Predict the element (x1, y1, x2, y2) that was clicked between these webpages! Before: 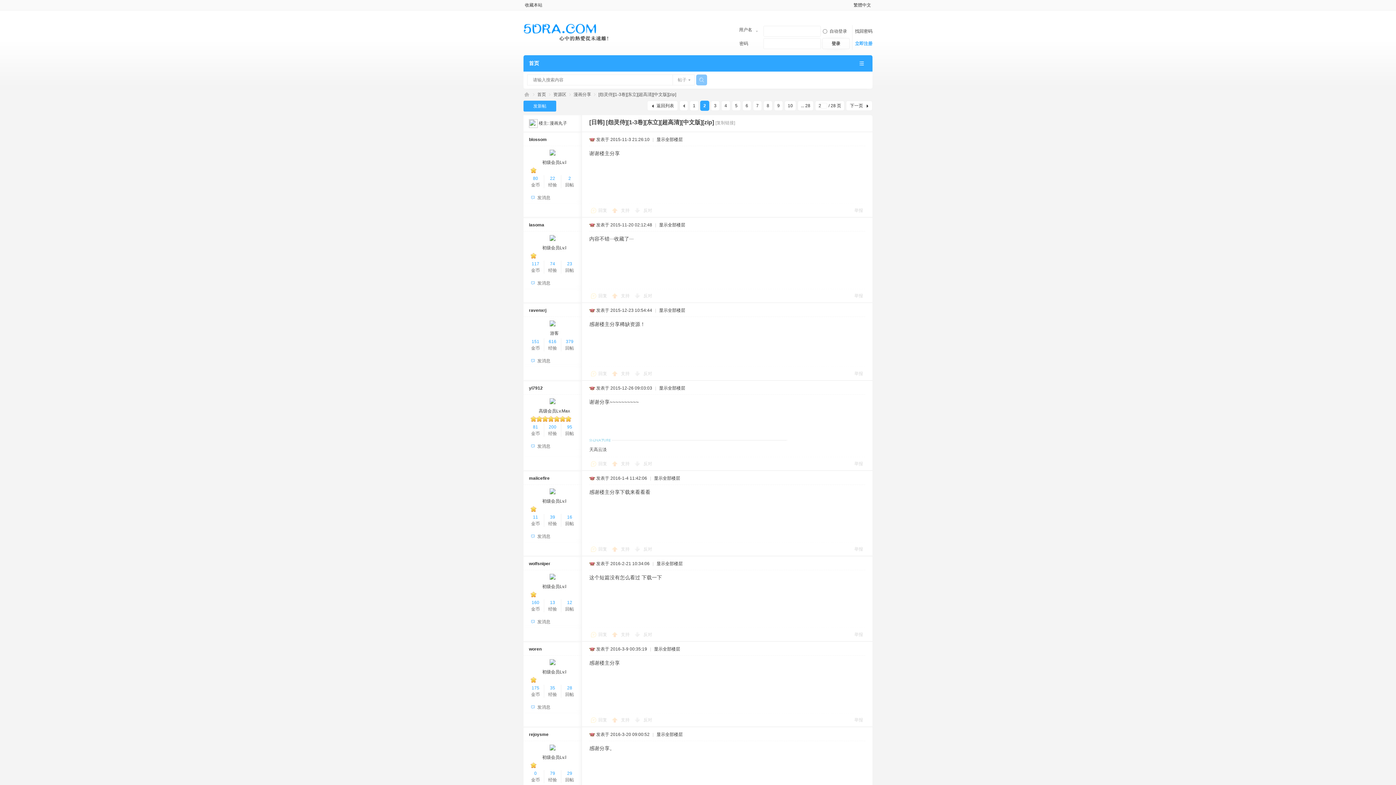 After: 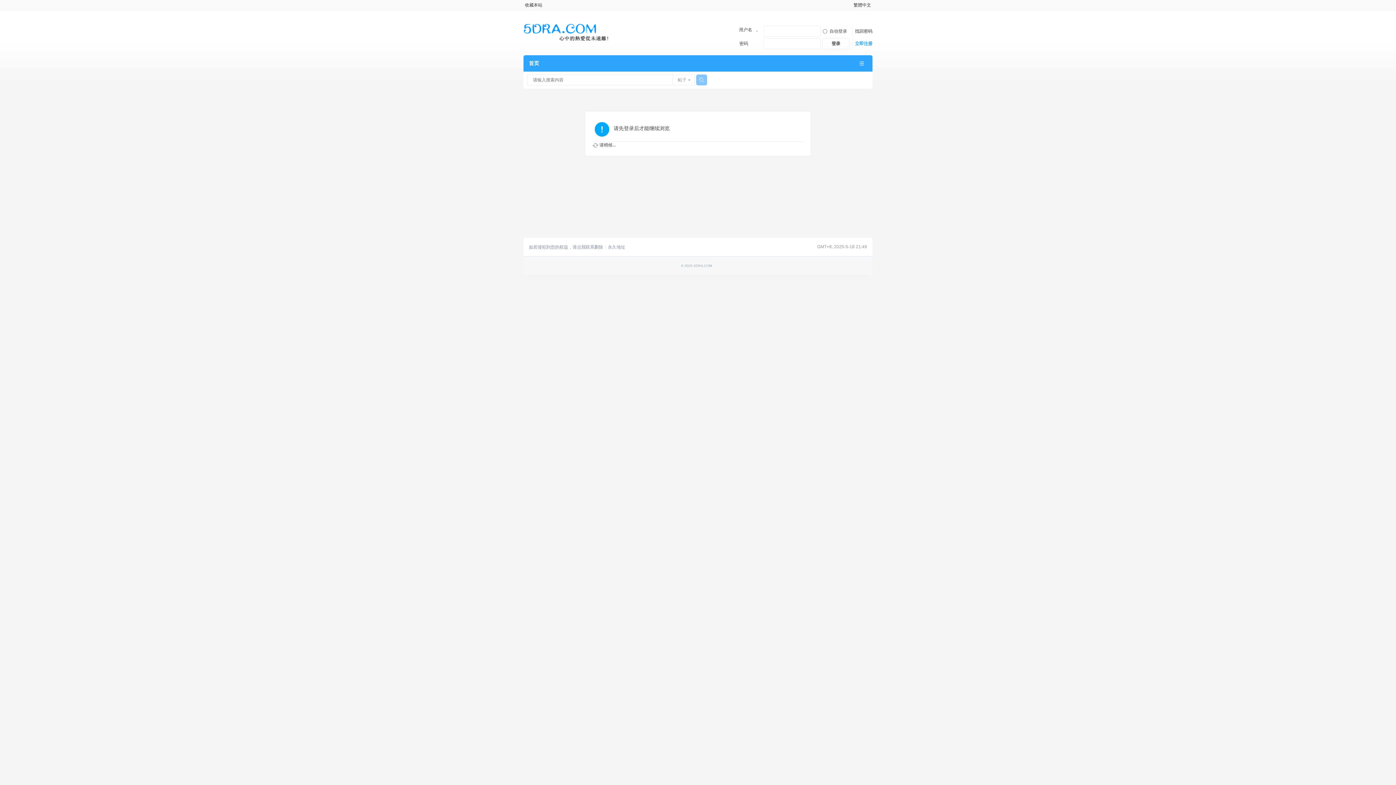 Action: bbox: (567, 261, 572, 266) label: 23